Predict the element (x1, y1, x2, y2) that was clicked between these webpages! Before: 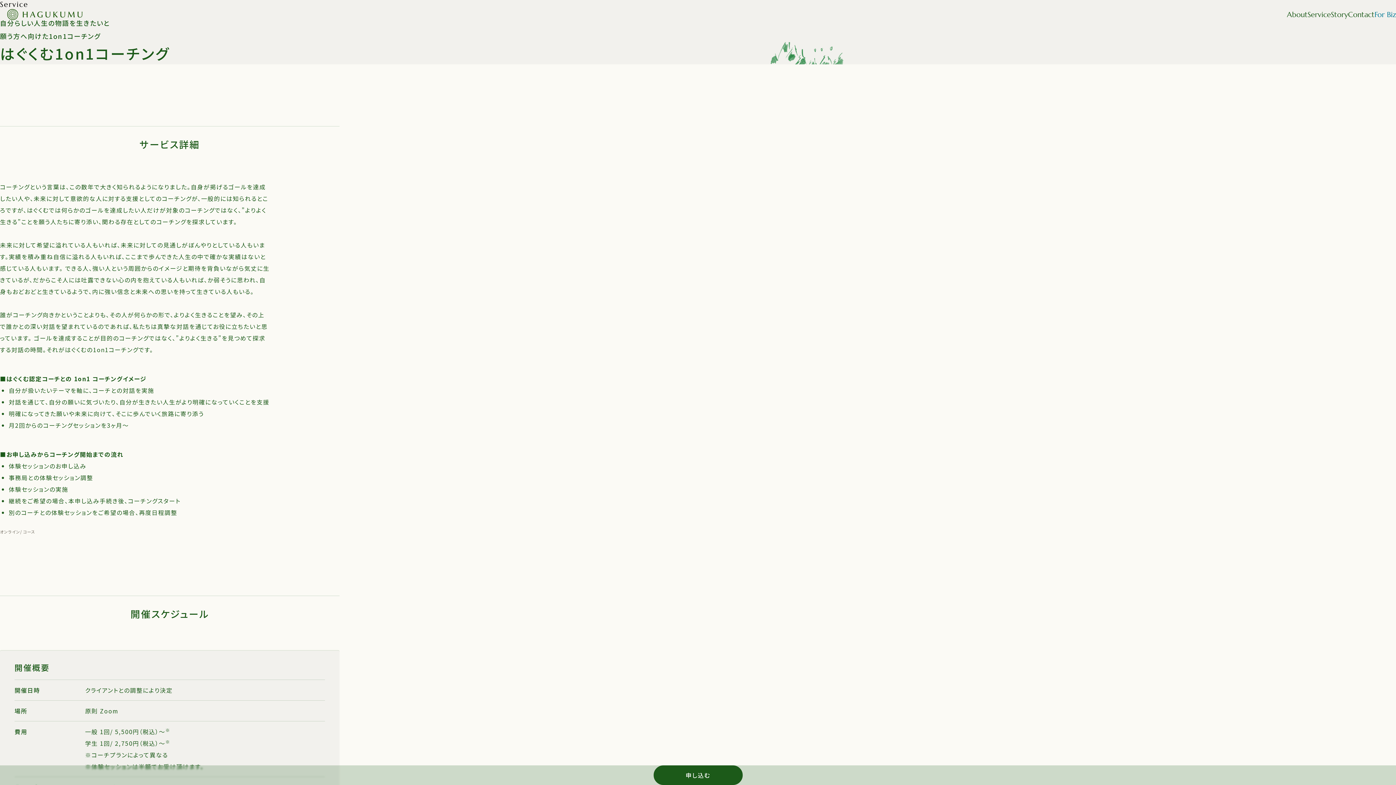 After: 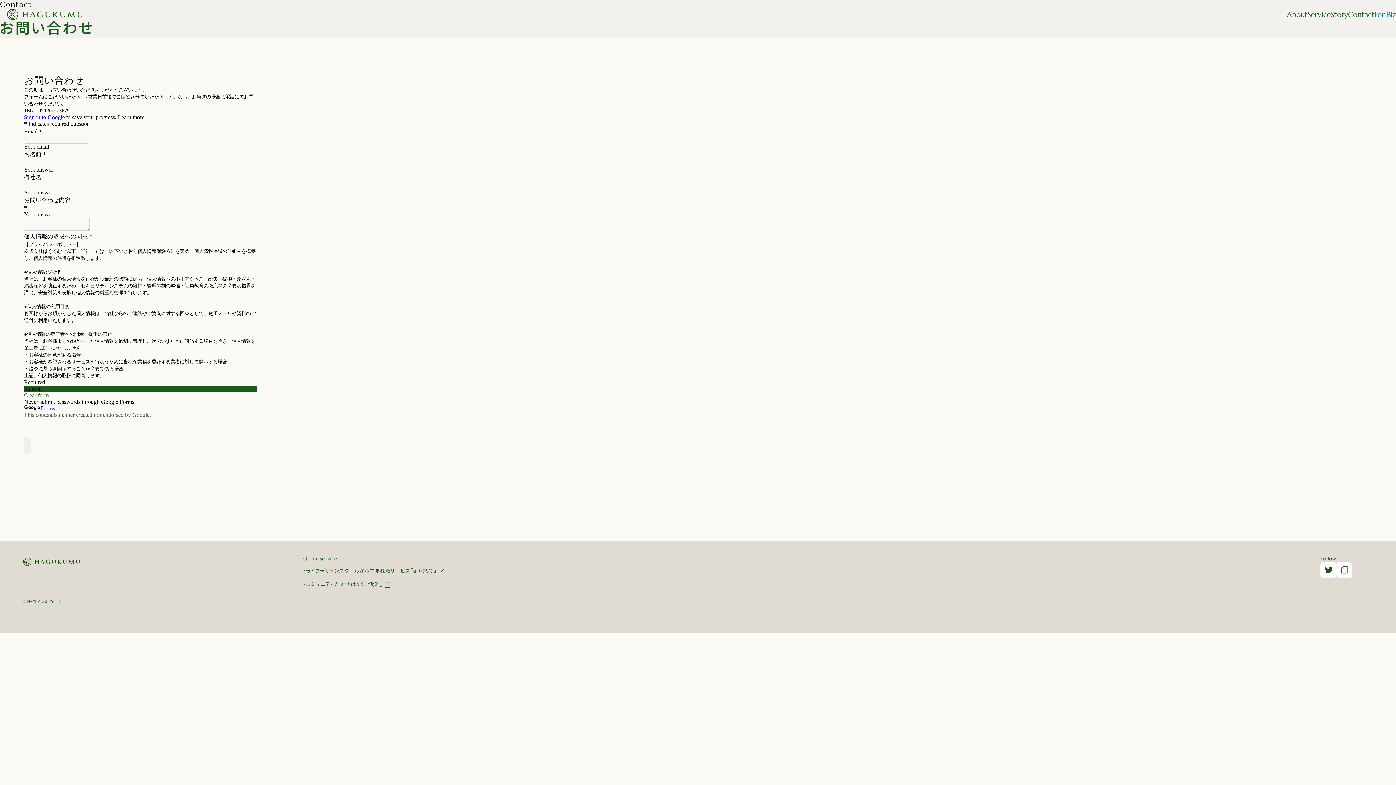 Action: bbox: (1348, 10, 1374, 19) label: Contact